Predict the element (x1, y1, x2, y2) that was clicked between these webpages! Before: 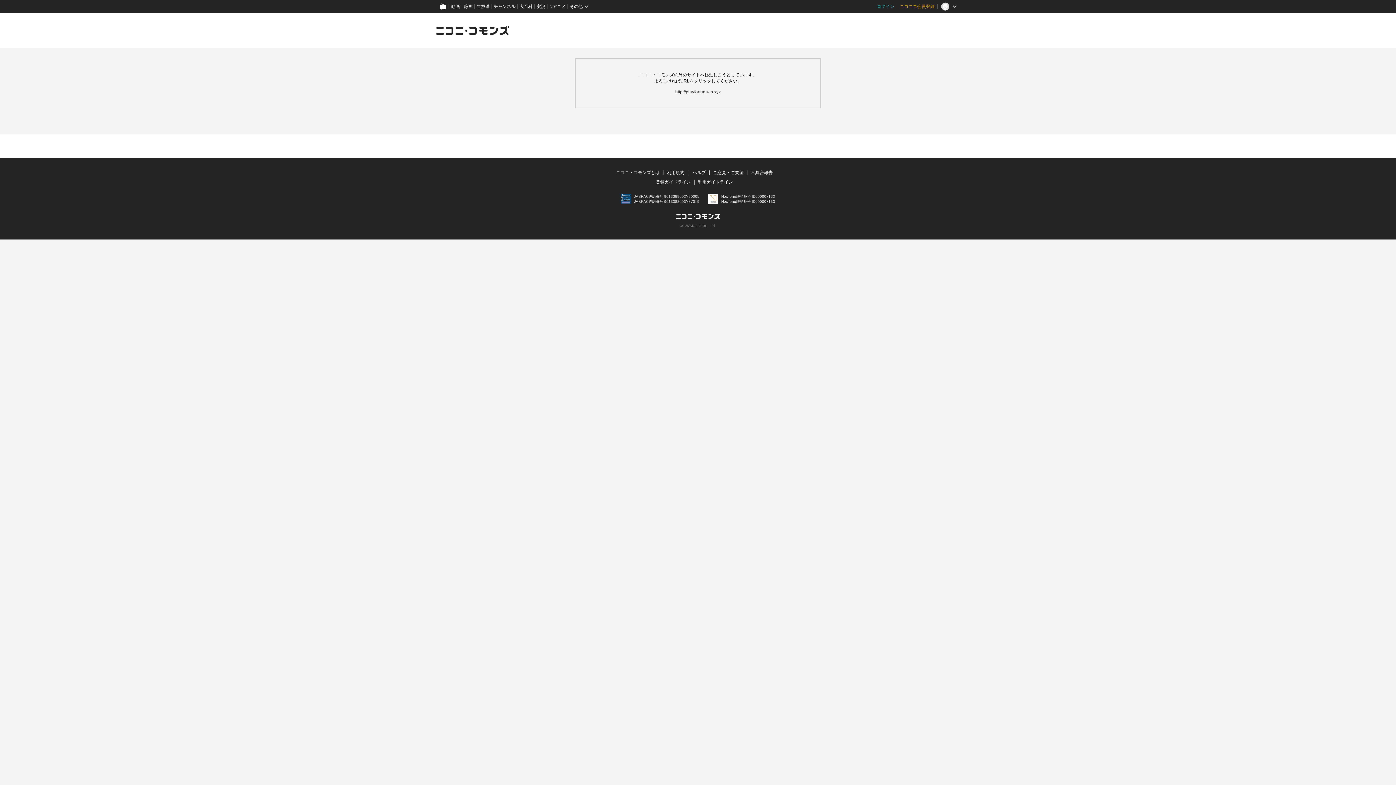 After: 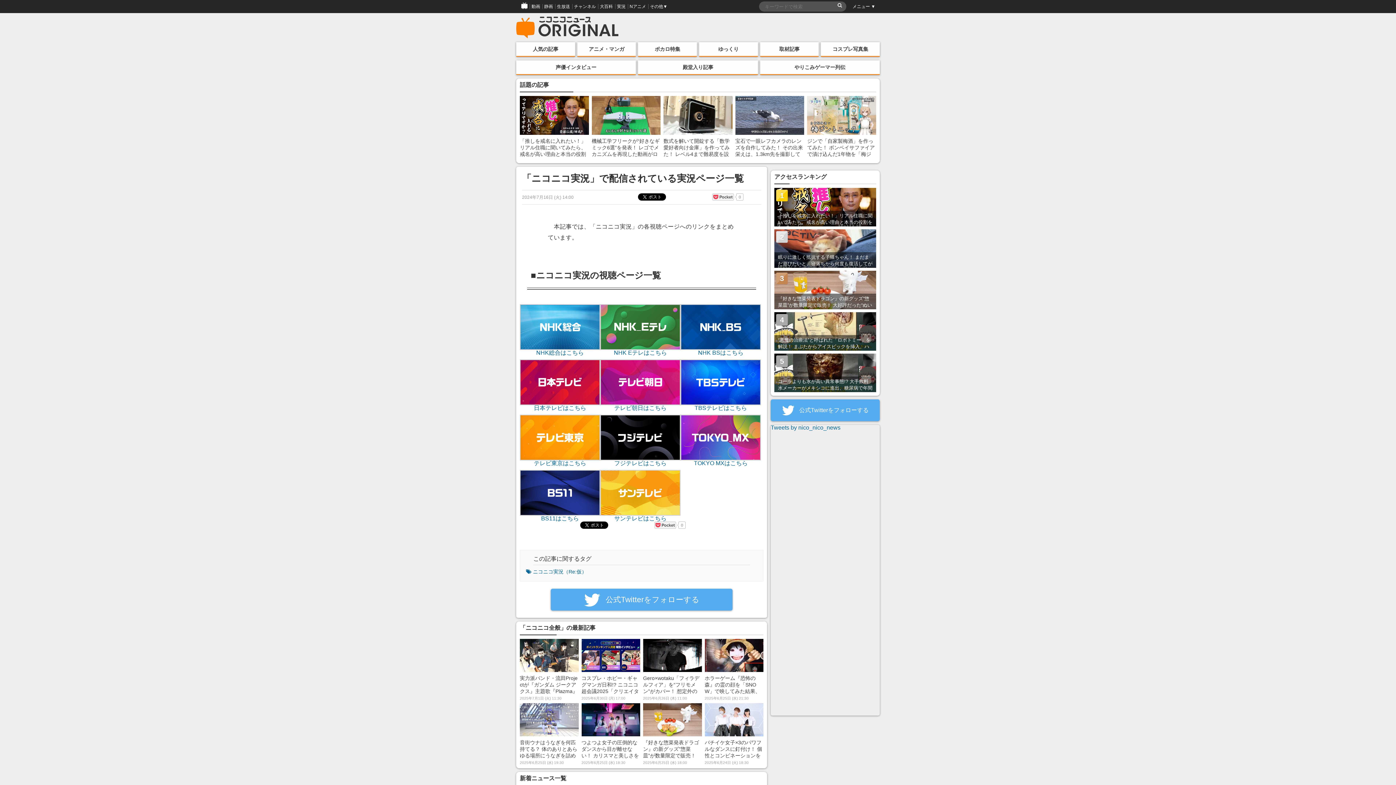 Action: bbox: (534, 0, 547, 13) label: 実況